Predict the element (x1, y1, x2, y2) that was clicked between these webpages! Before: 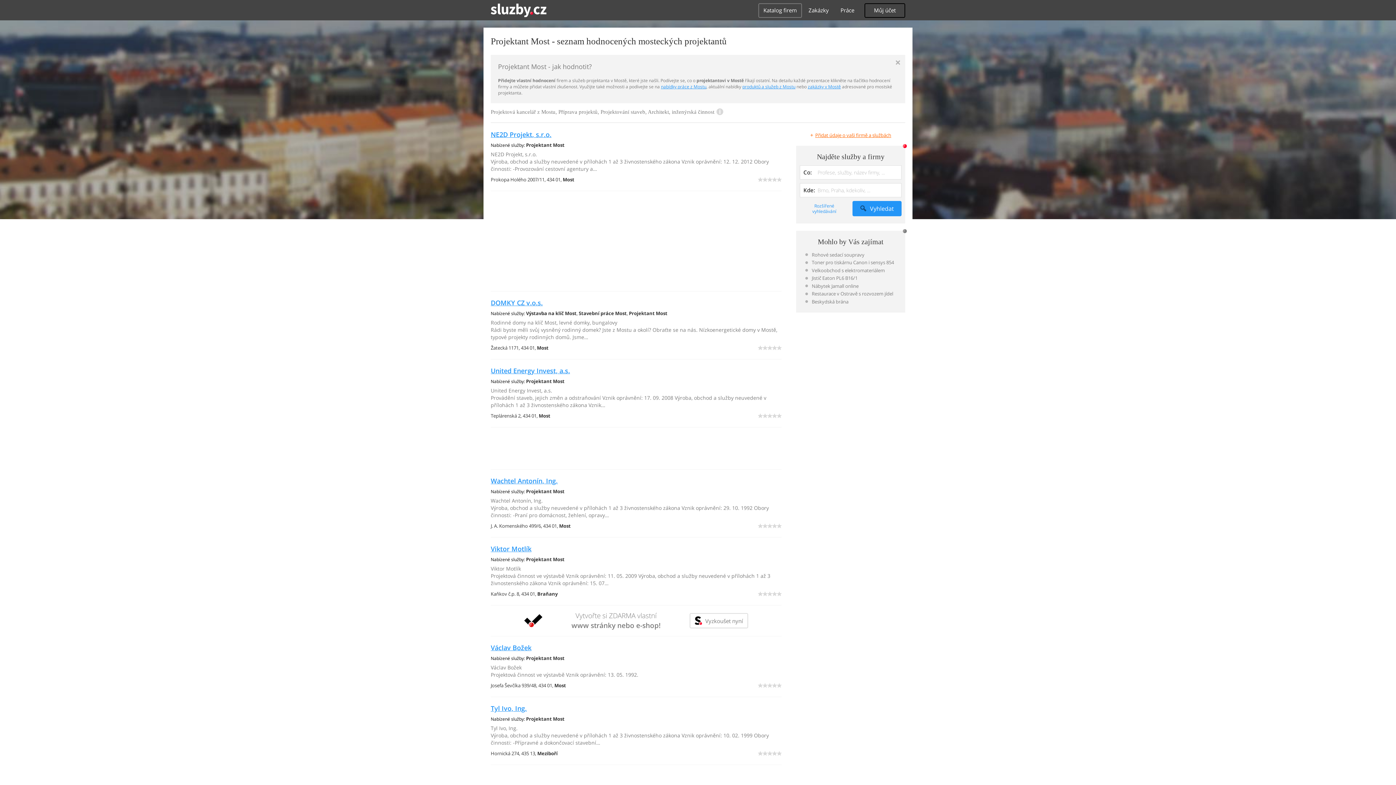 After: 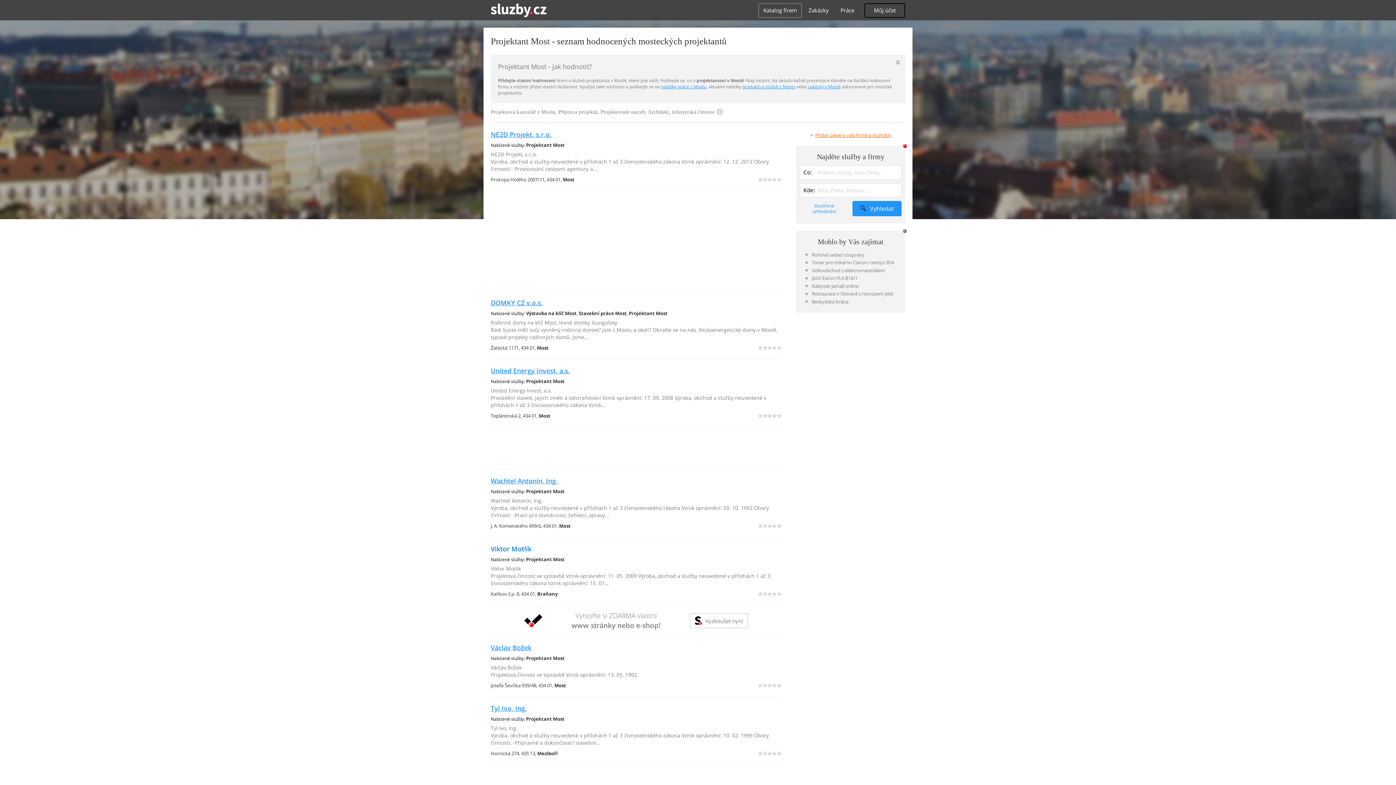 Action: label: Viktor Motlík bbox: (490, 544, 531, 553)